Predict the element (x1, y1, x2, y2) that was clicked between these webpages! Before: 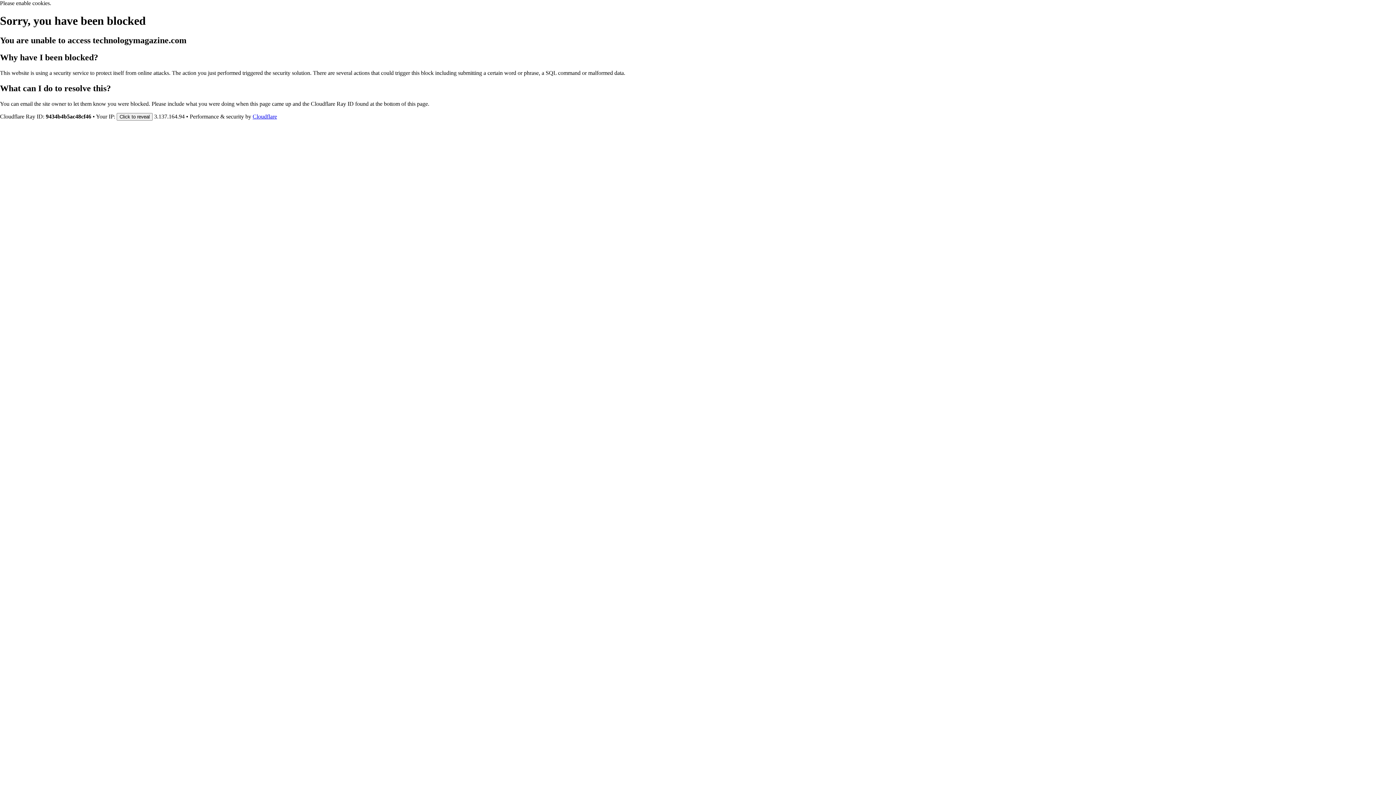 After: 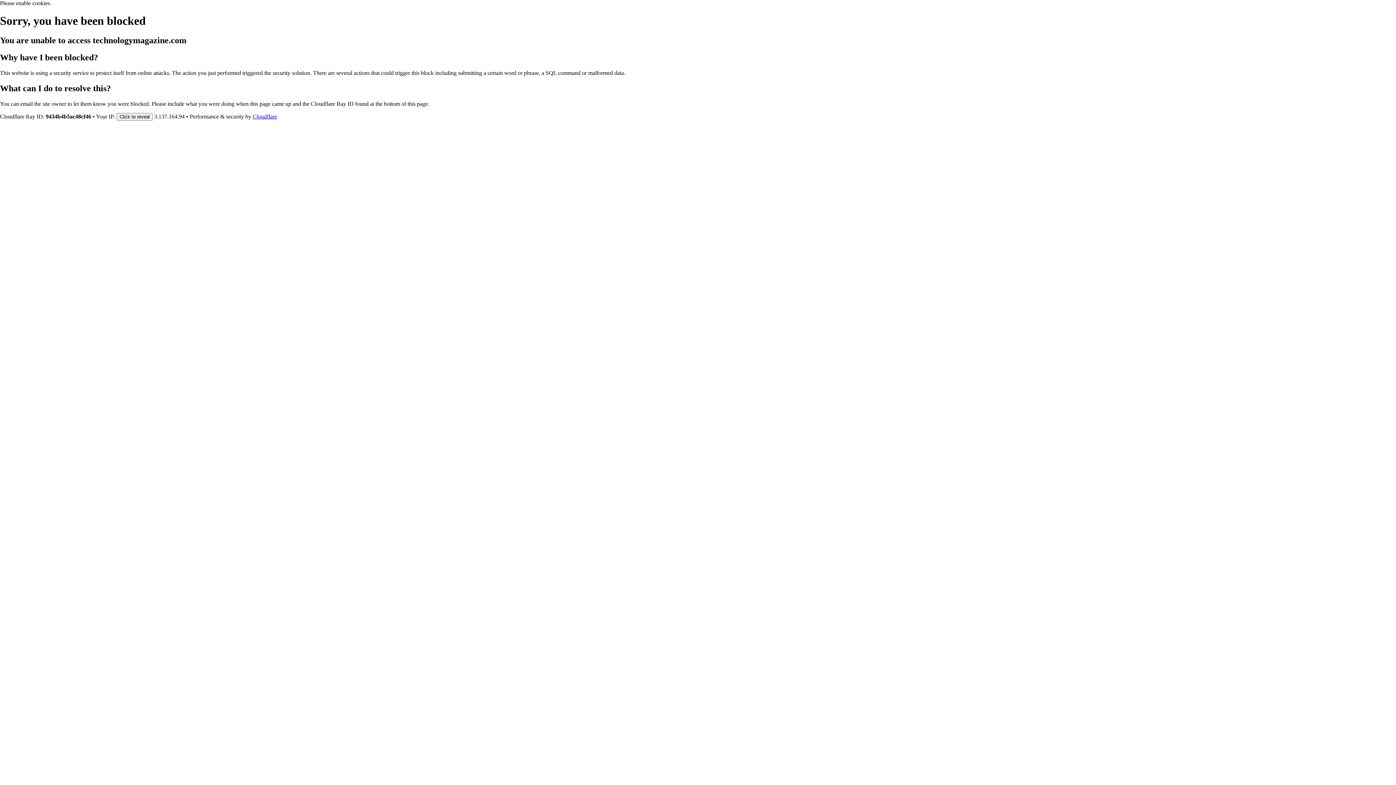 Action: bbox: (252, 113, 277, 119) label: Cloudflare